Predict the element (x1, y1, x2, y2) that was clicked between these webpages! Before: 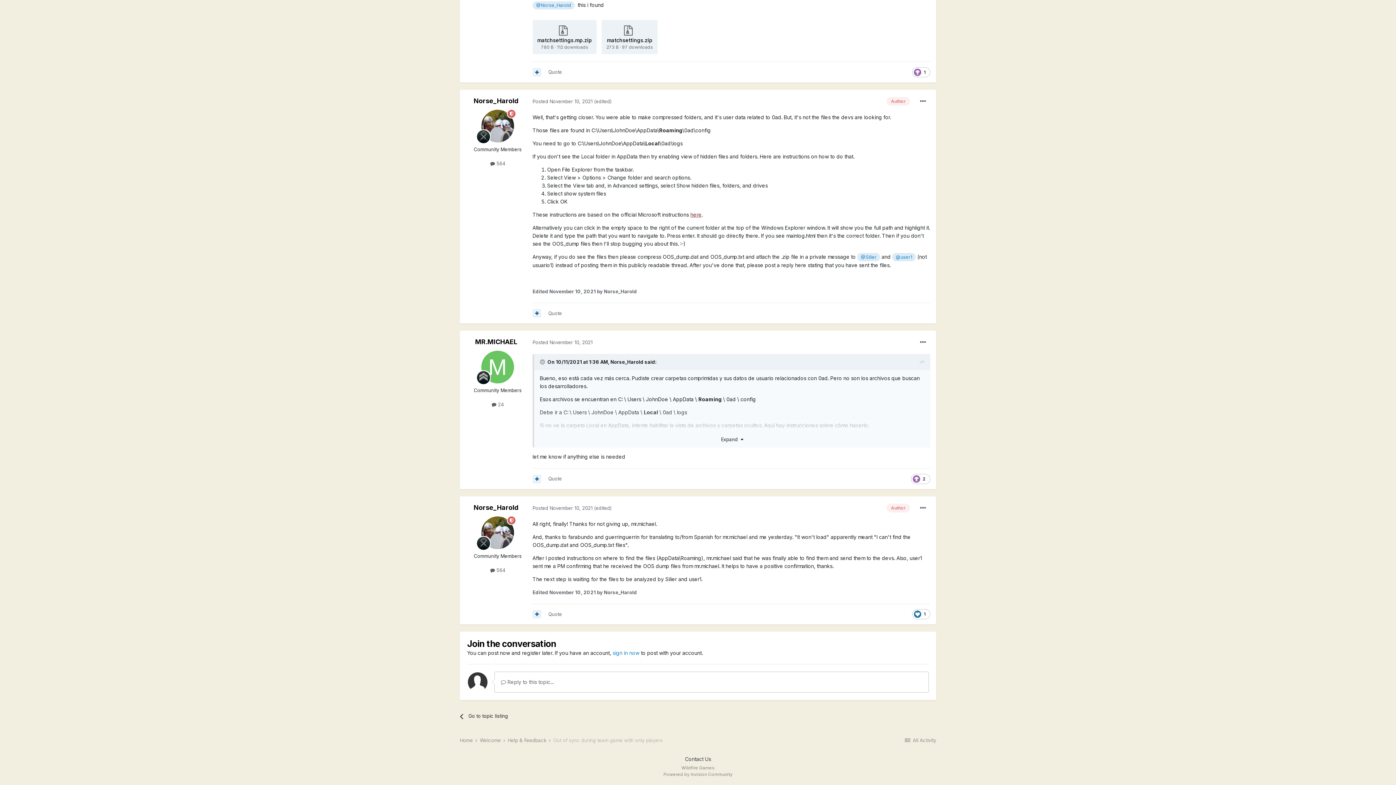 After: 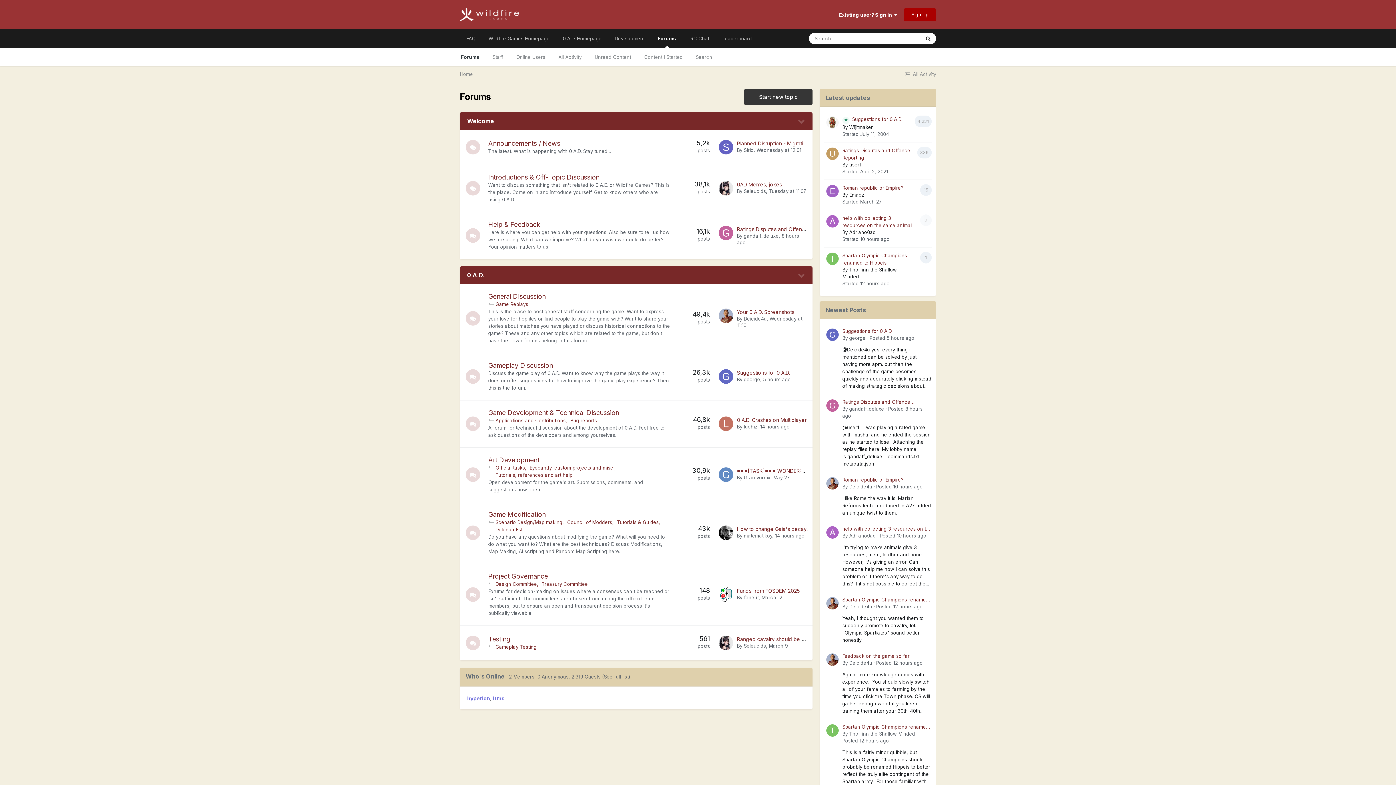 Action: label: Home  bbox: (460, 737, 478, 743)